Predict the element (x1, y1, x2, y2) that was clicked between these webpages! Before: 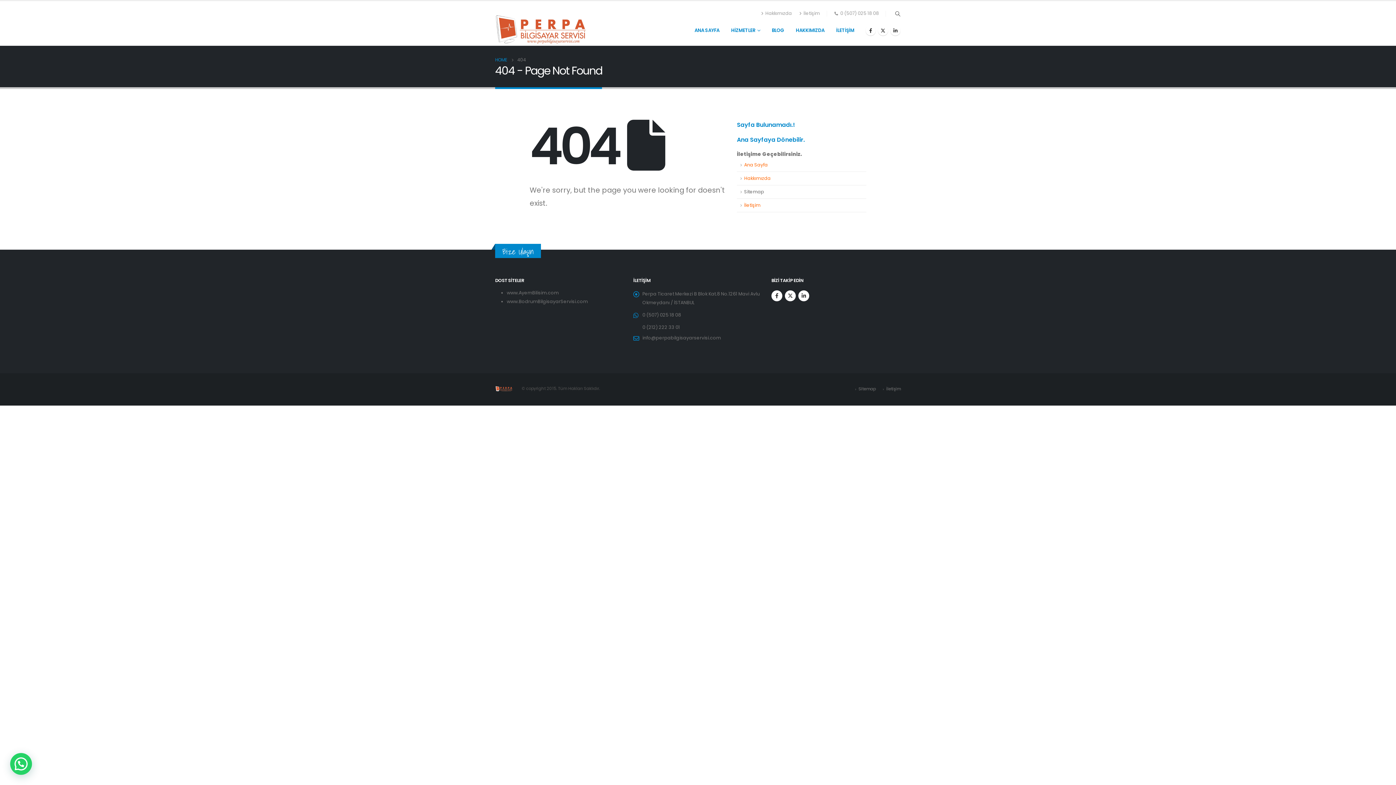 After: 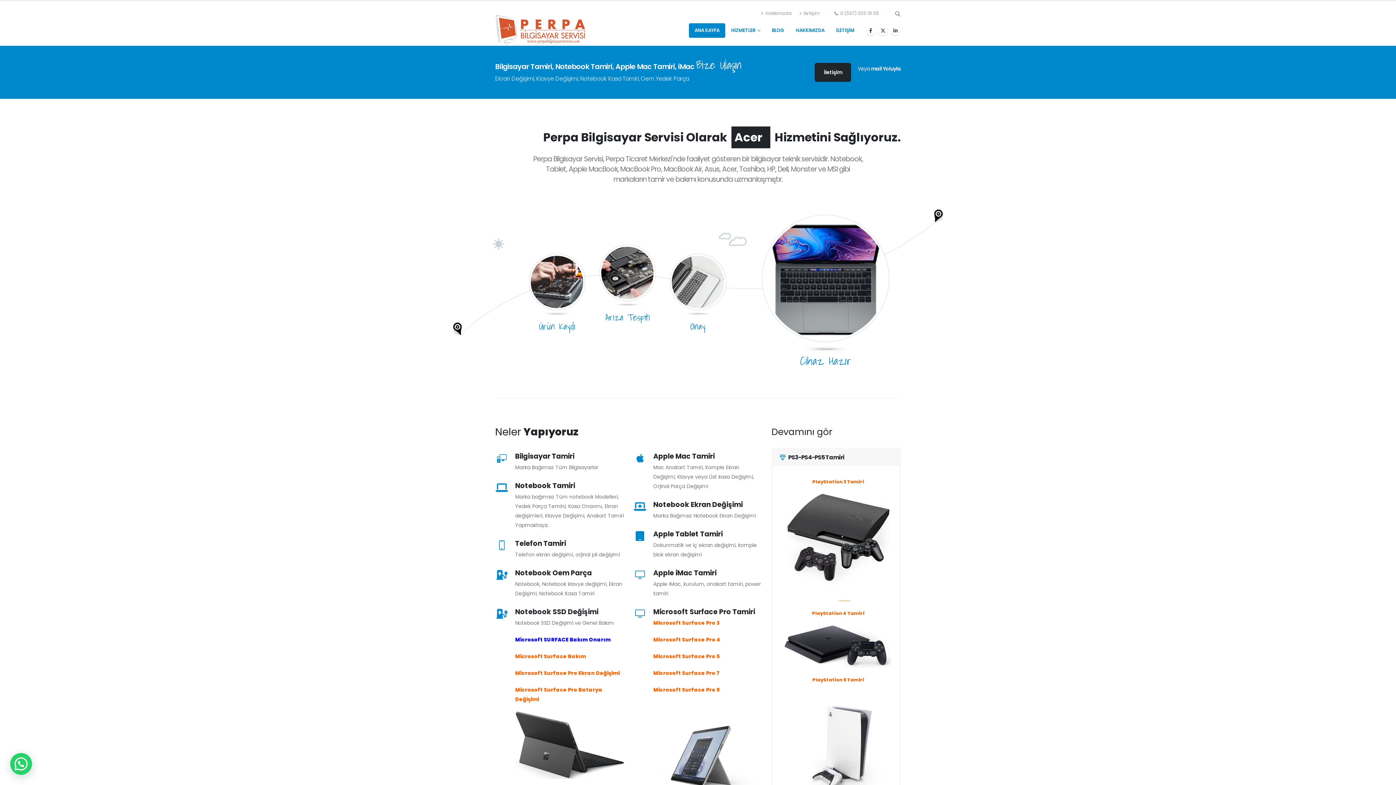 Action: bbox: (737, 158, 866, 172) label: Ana Sayfa